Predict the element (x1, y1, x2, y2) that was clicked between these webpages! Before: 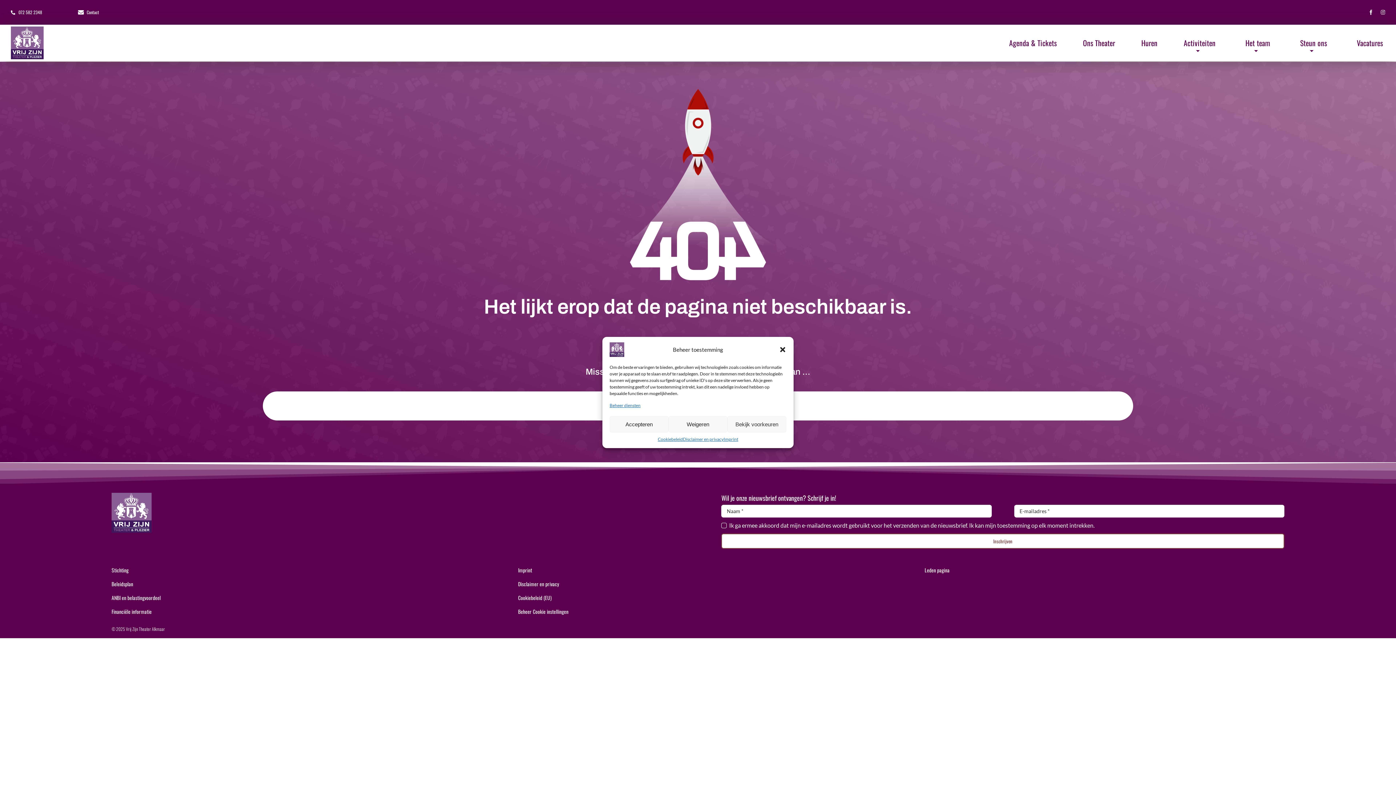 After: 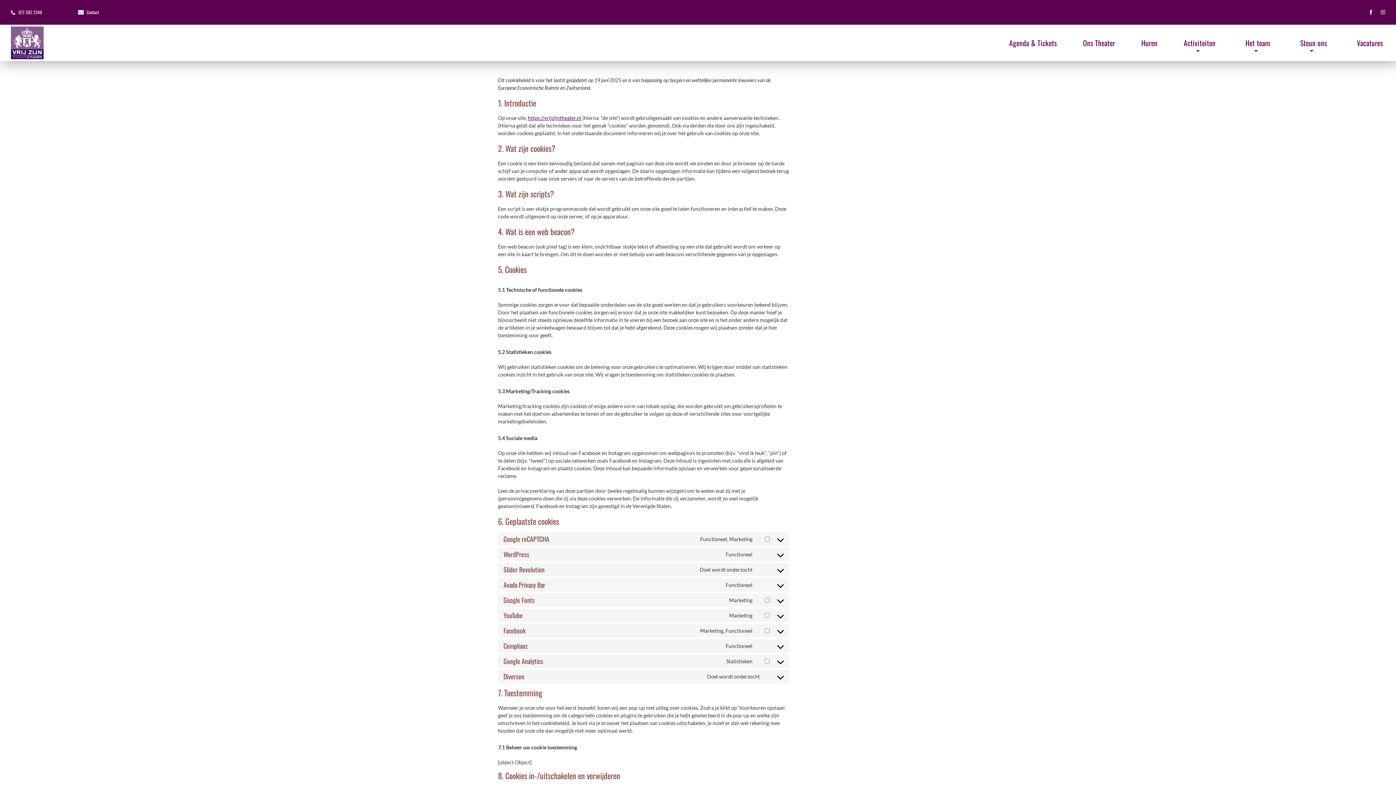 Action: bbox: (657, 436, 683, 442) label: Cookiebeleid